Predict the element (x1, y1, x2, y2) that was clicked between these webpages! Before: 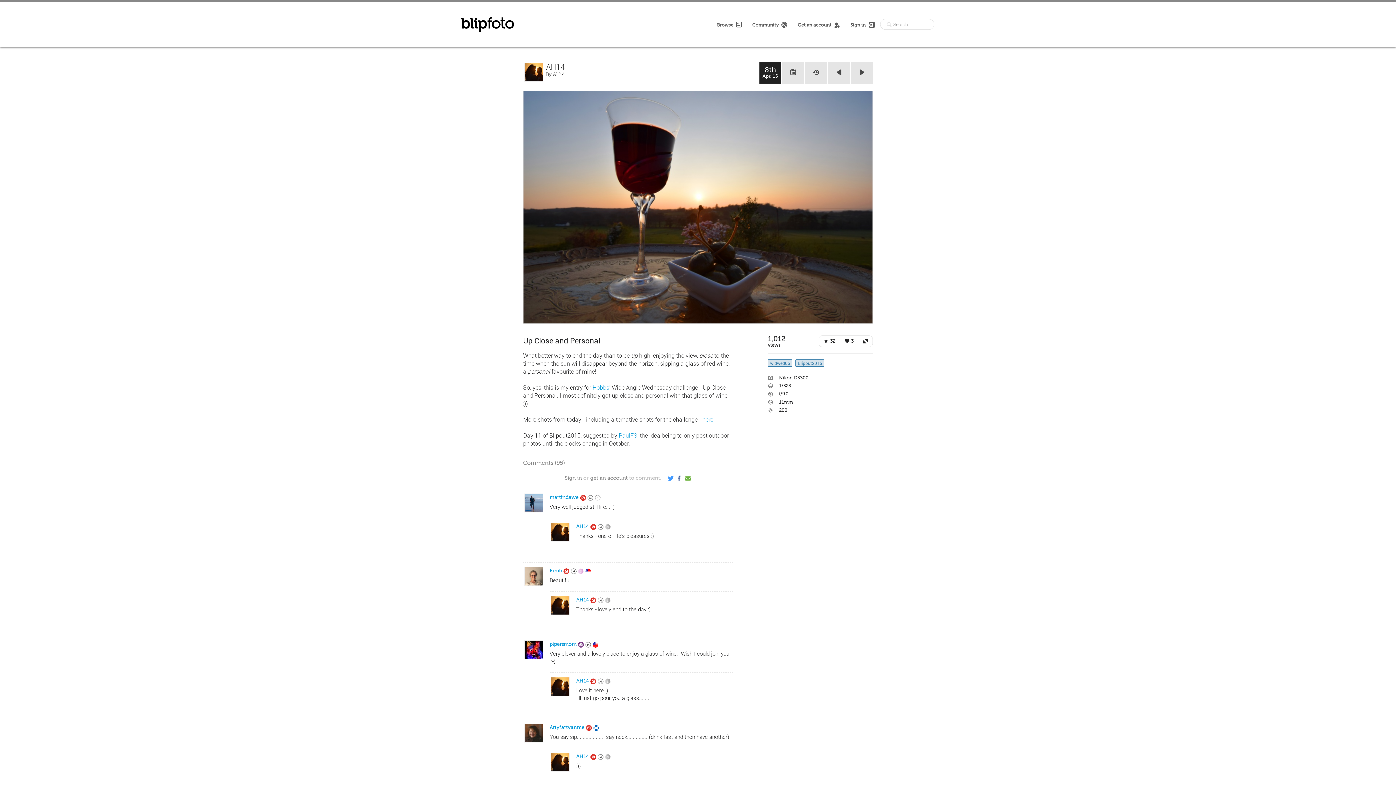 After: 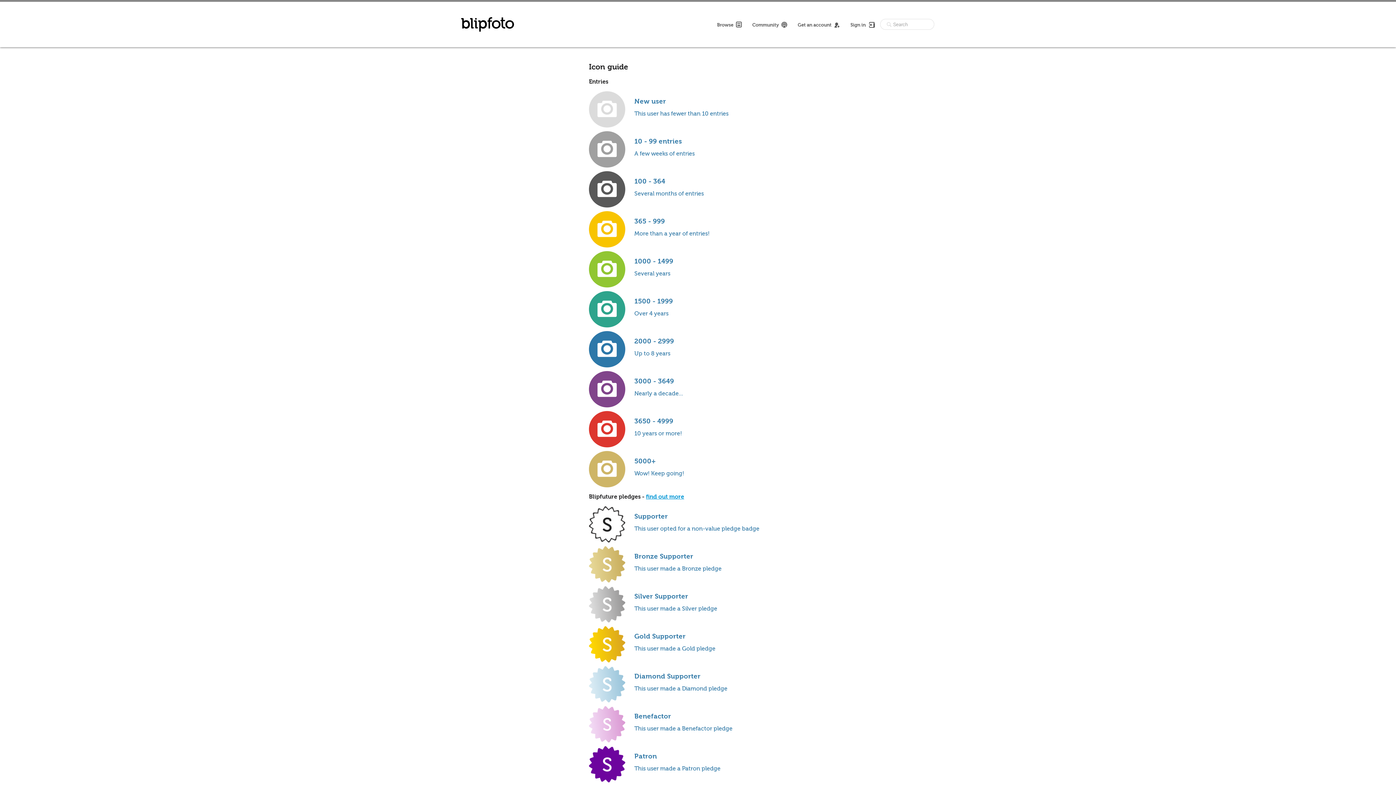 Action: bbox: (605, 598, 610, 605)